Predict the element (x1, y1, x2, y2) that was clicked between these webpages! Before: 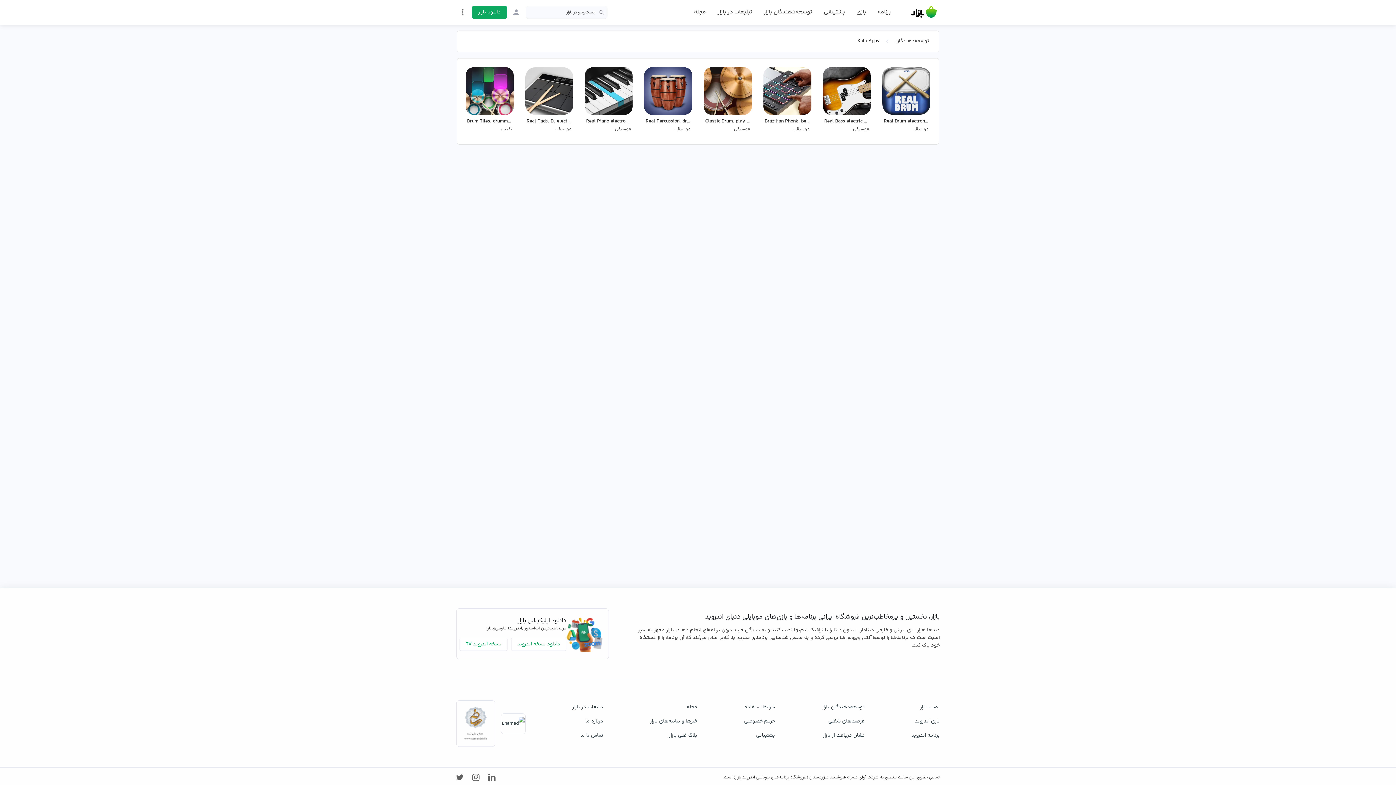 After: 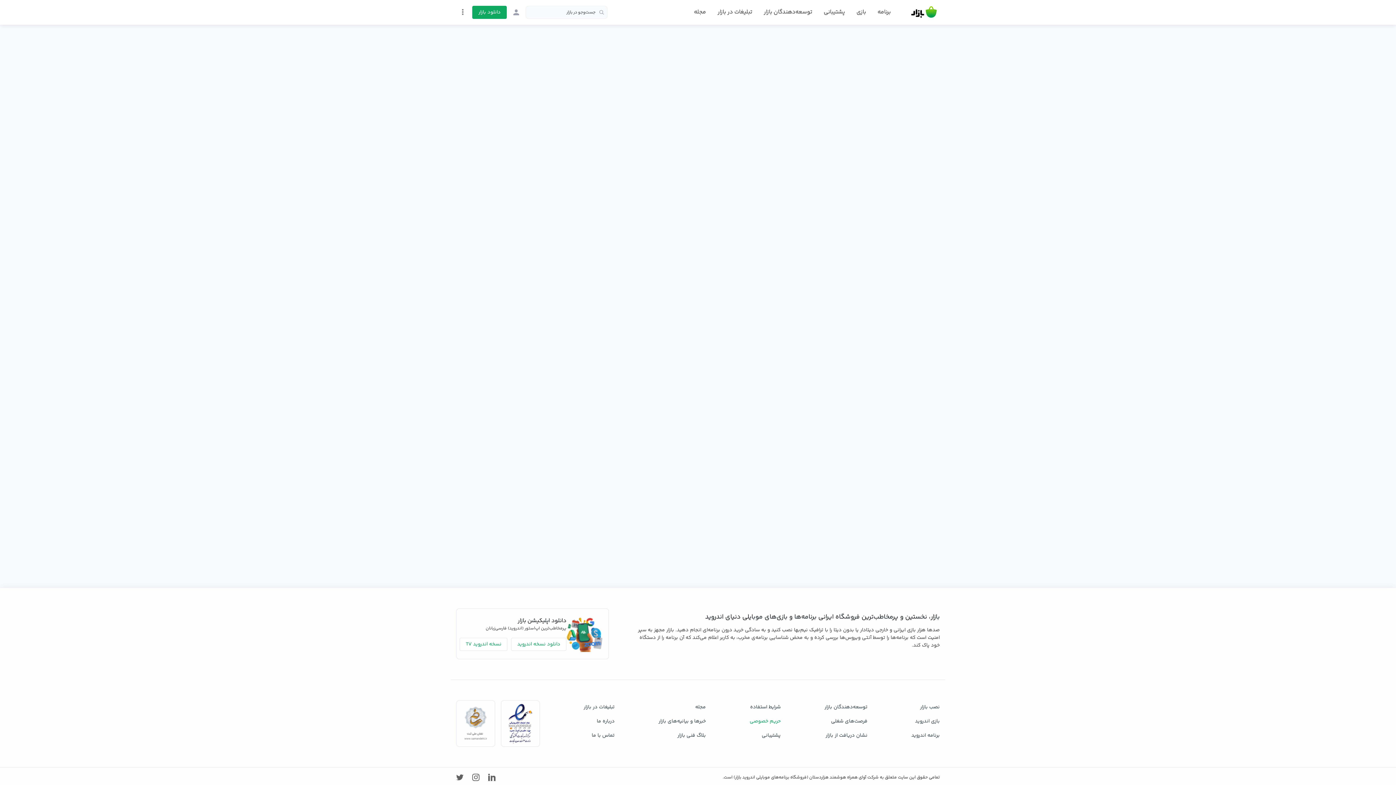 Action: label: حریم خصوصی bbox: (749, 714, 780, 729)